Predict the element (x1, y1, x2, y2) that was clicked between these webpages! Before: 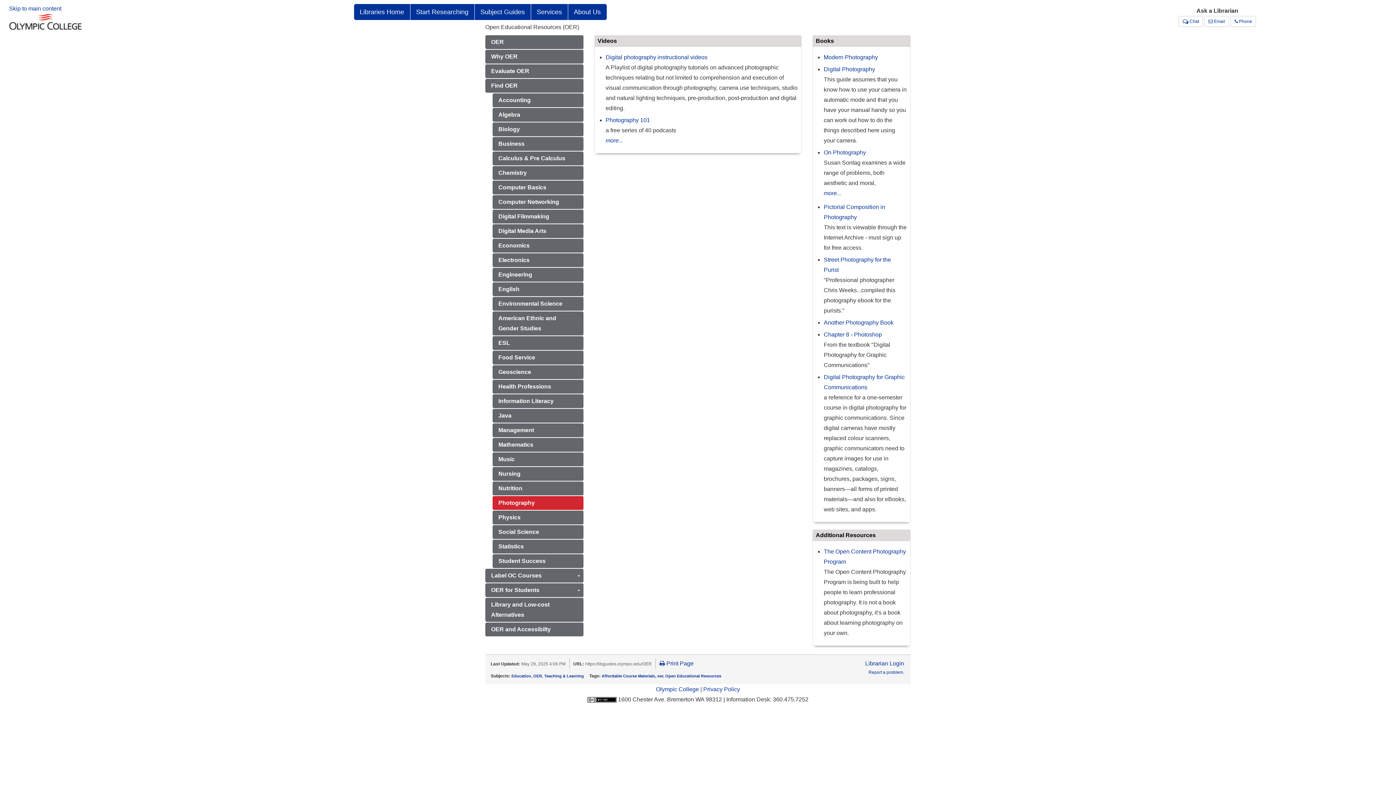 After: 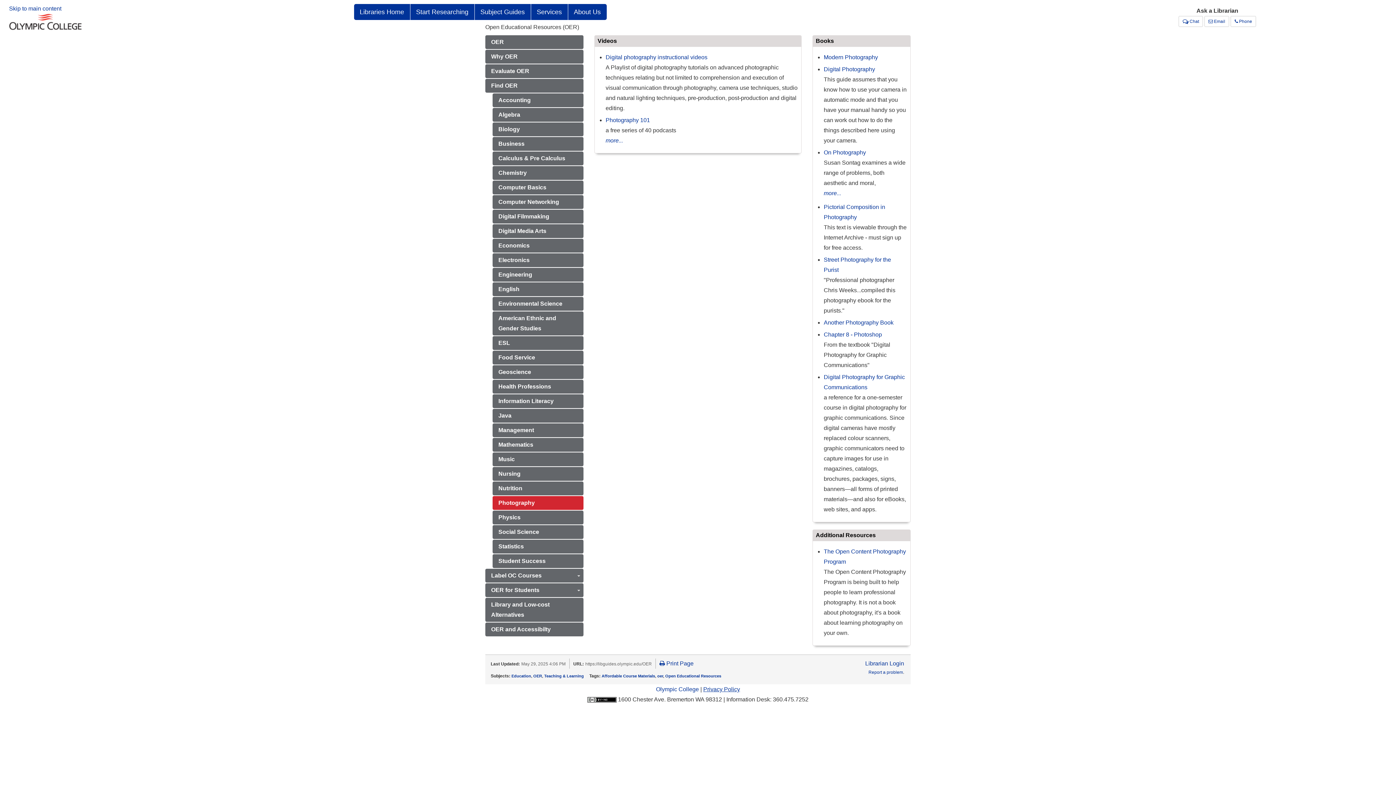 Action: bbox: (703, 686, 740, 692) label: Privacy Policy